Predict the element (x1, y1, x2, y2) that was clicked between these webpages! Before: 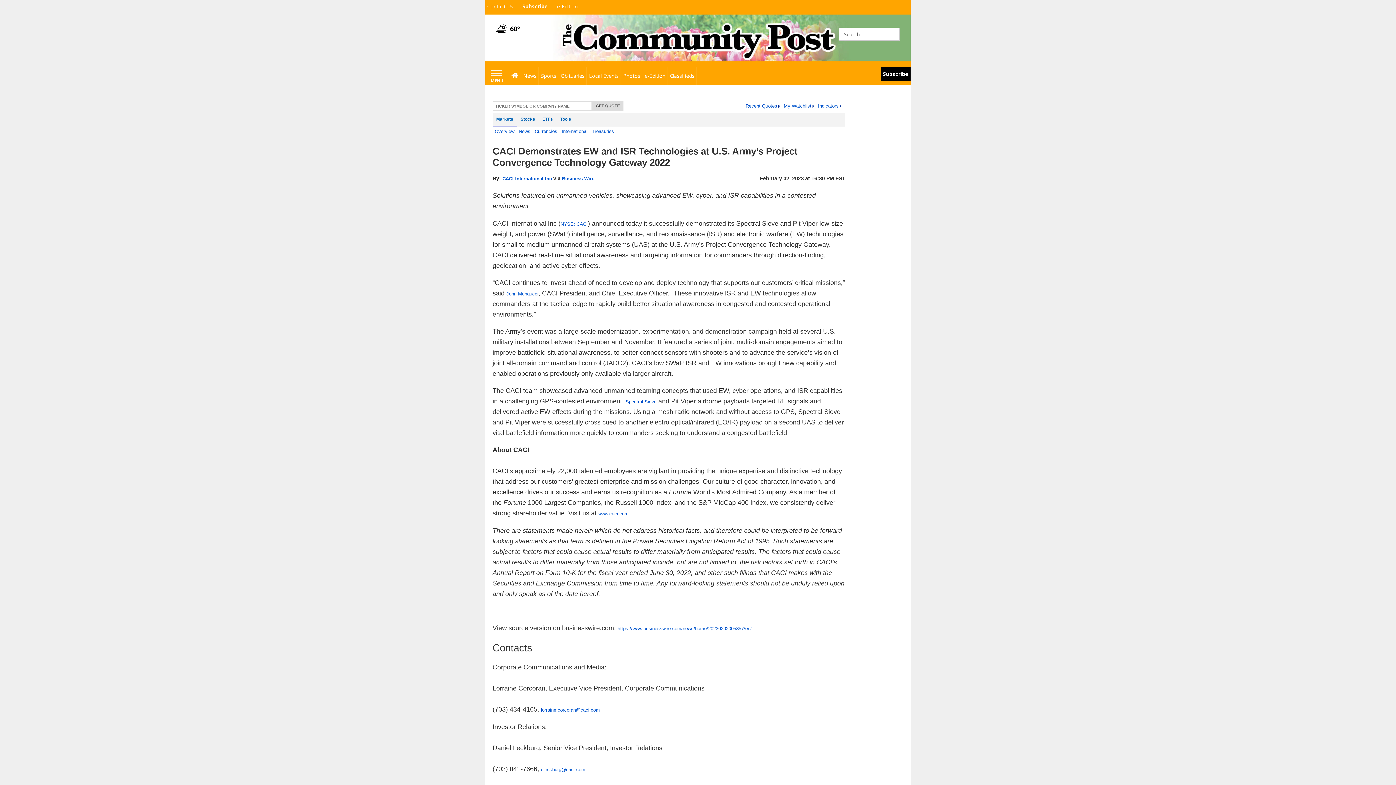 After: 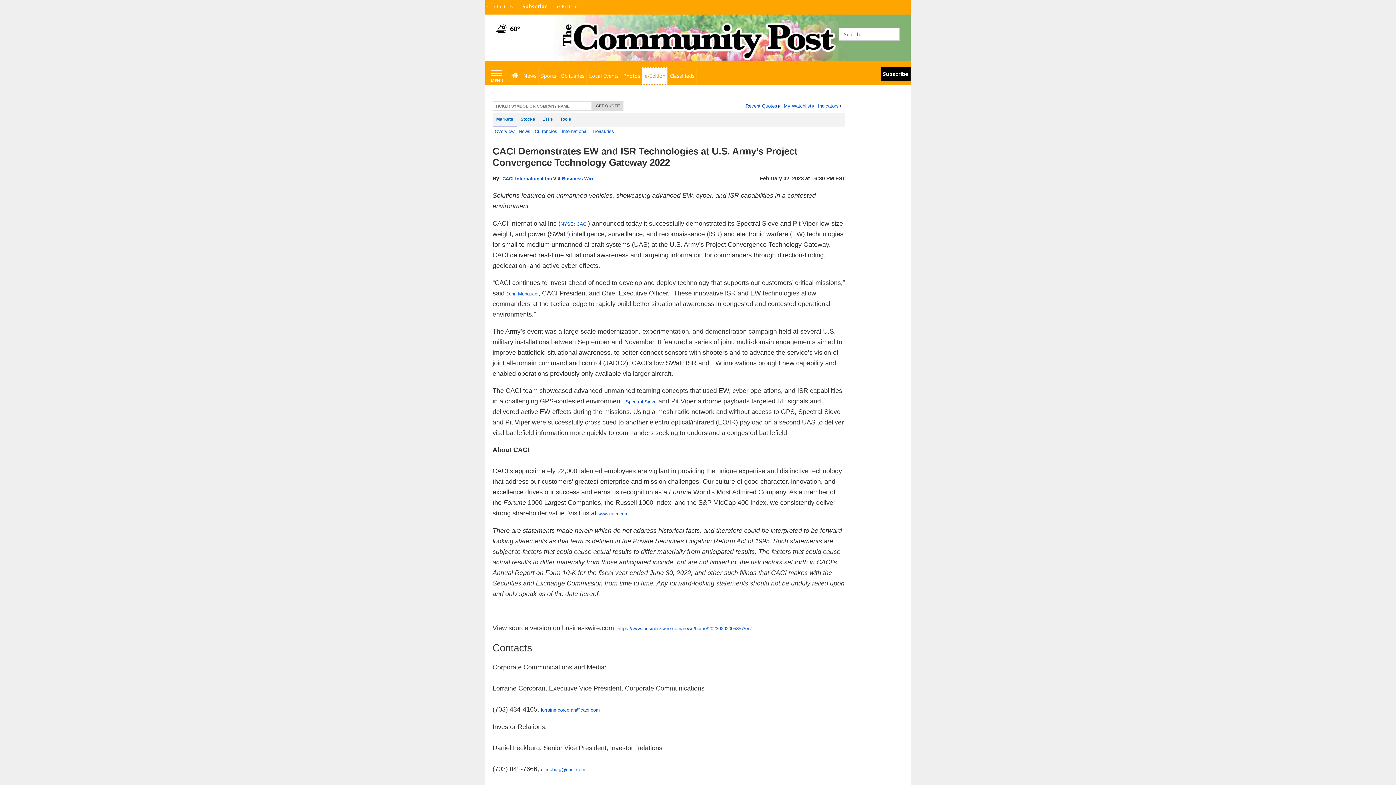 Action: bbox: (642, 66, 667, 85) label: e-Edition